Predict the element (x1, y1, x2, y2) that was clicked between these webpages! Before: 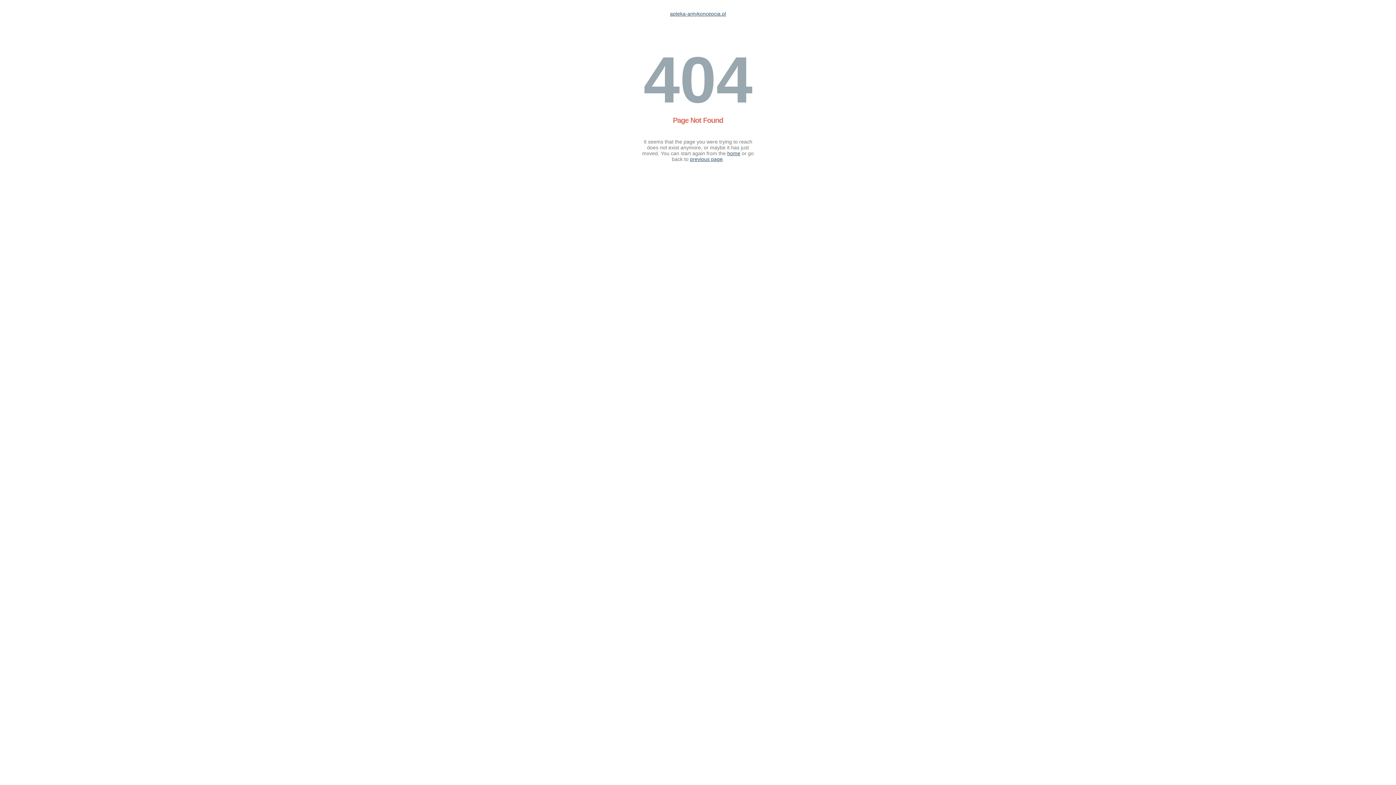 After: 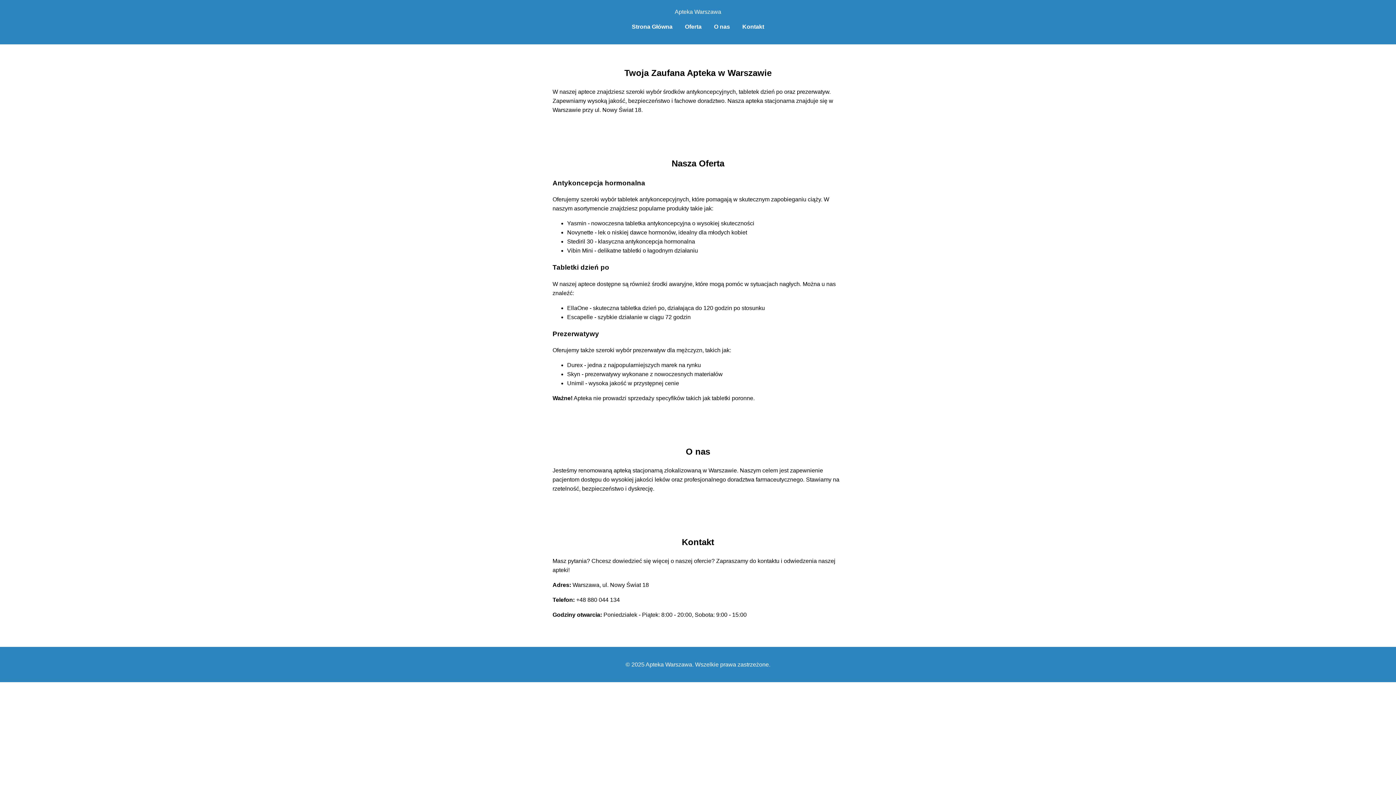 Action: label: apteka-antykoncepcja.pl bbox: (670, 10, 726, 16)